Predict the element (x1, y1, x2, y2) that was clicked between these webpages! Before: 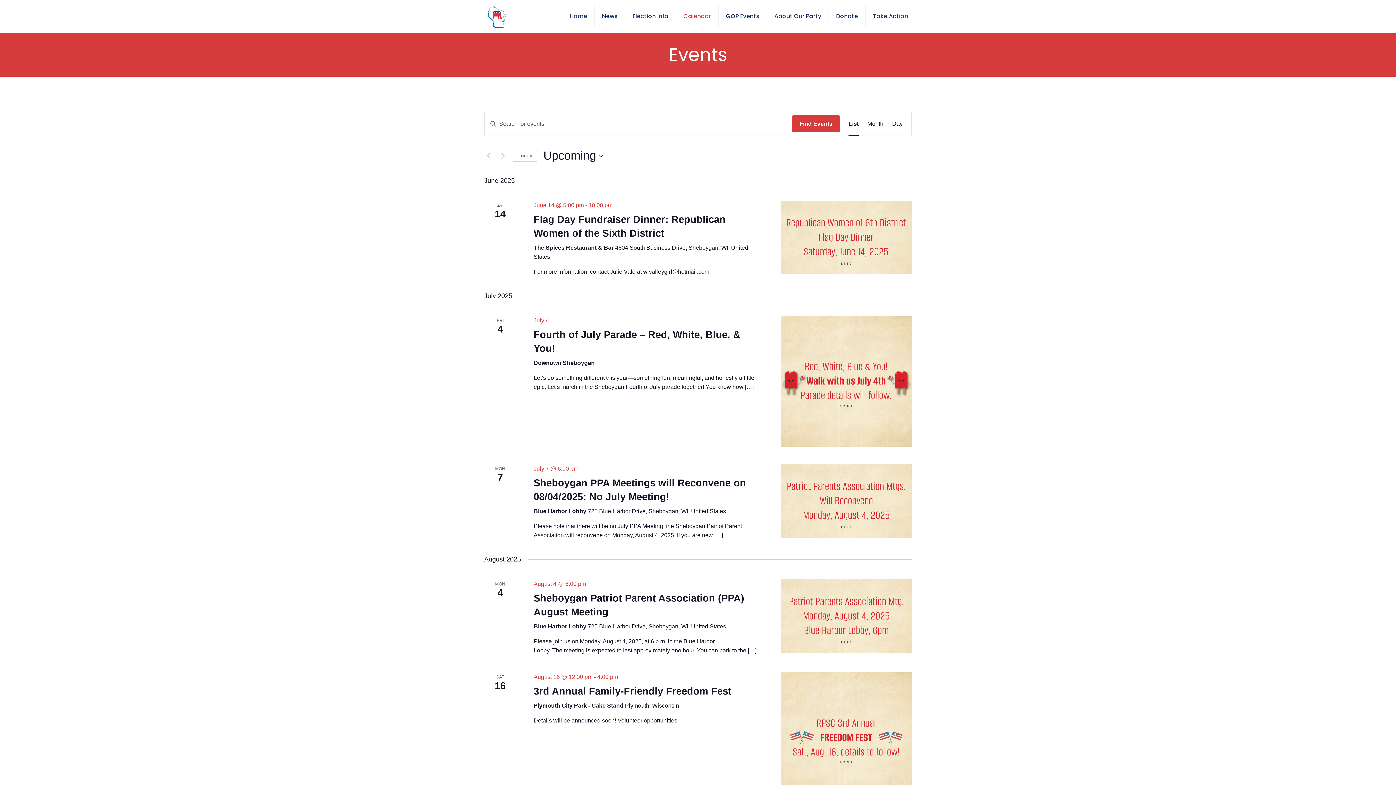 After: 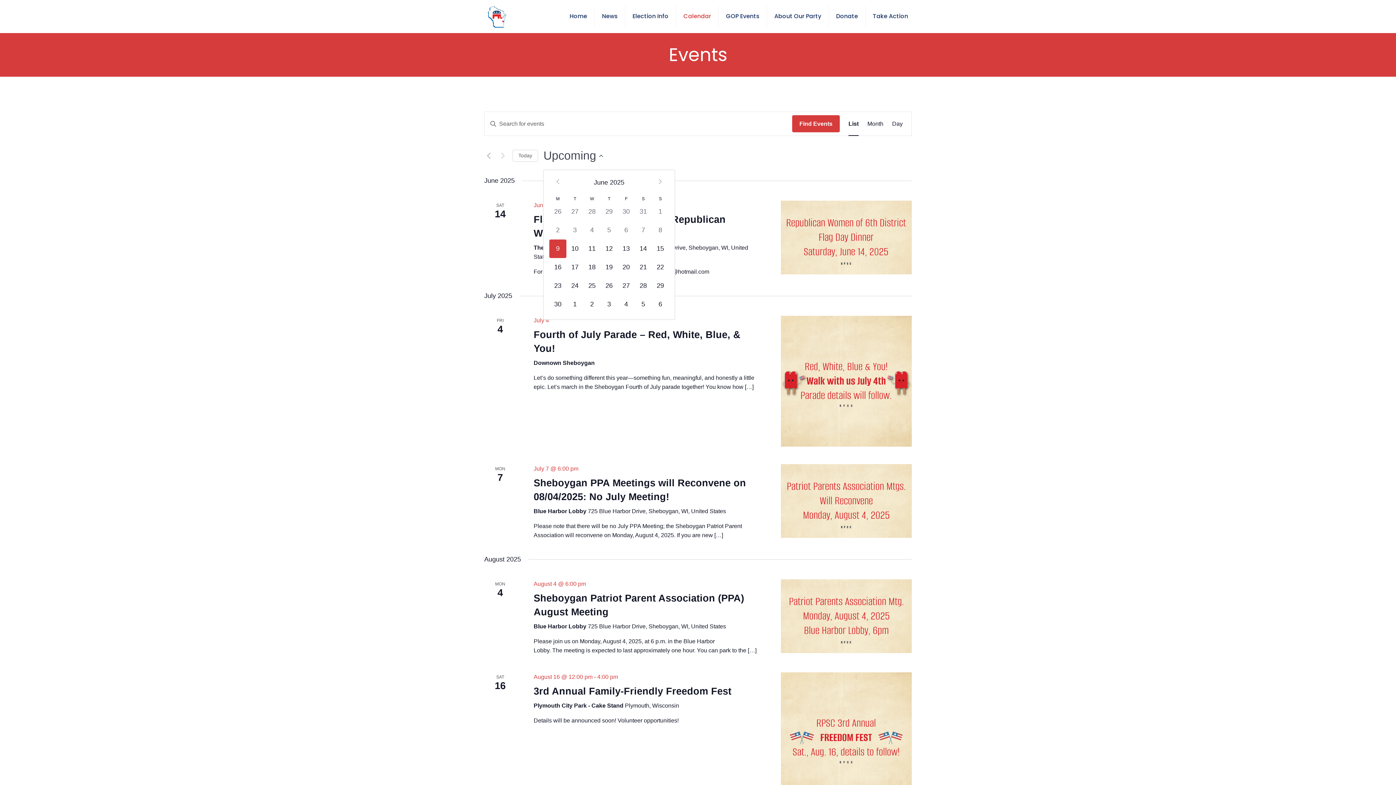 Action: bbox: (543, 147, 603, 164) label: Click to toggle datepicker